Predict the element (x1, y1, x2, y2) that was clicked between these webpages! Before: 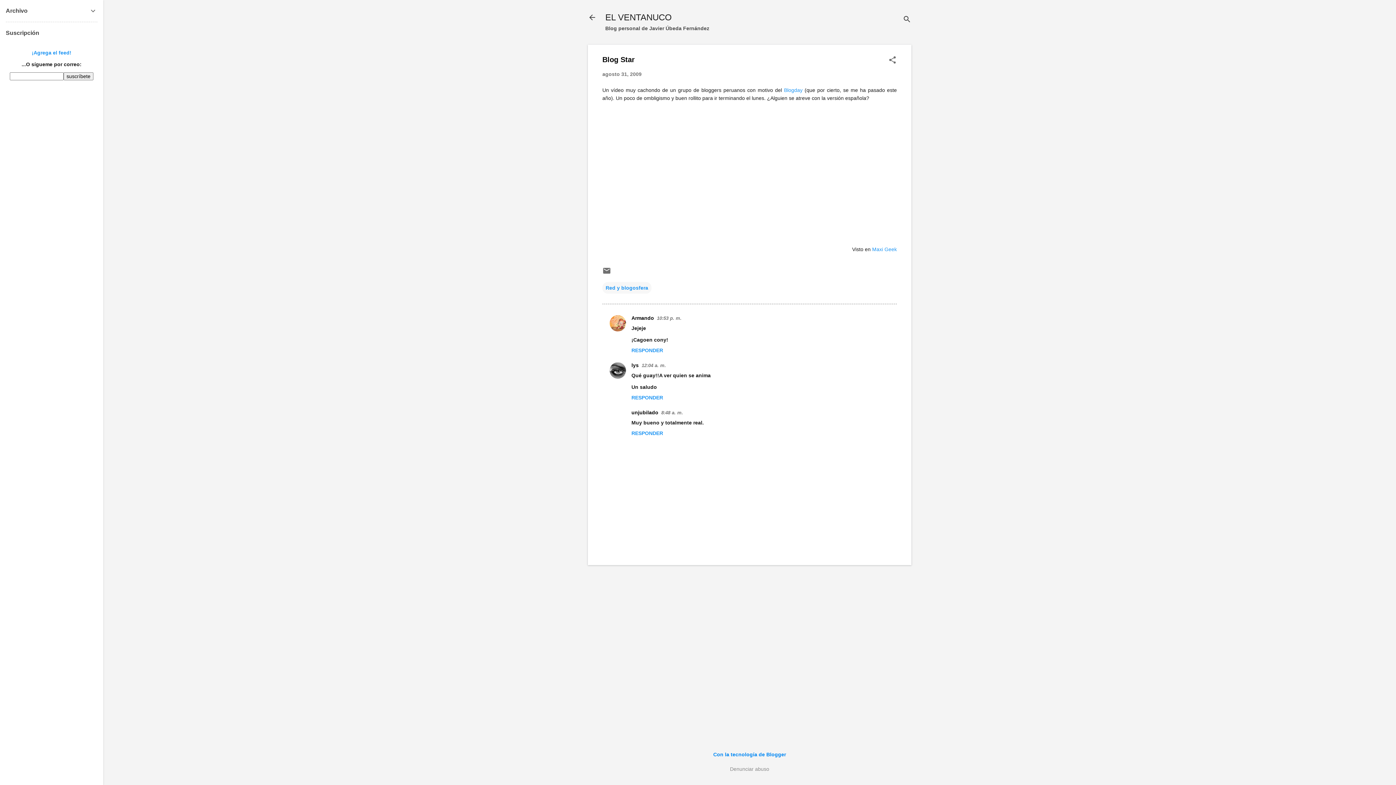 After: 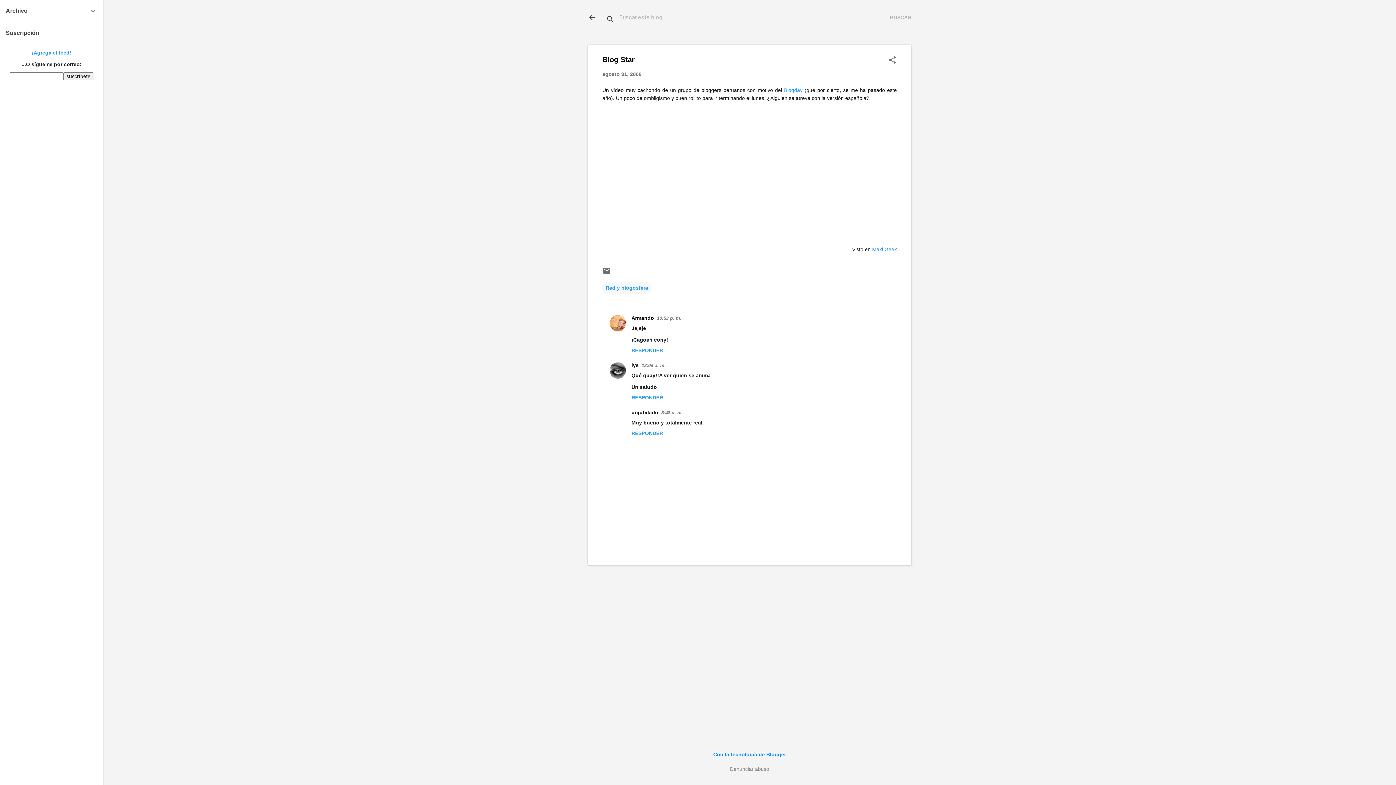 Action: label: Buscar bbox: (902, 8, 911, 30)